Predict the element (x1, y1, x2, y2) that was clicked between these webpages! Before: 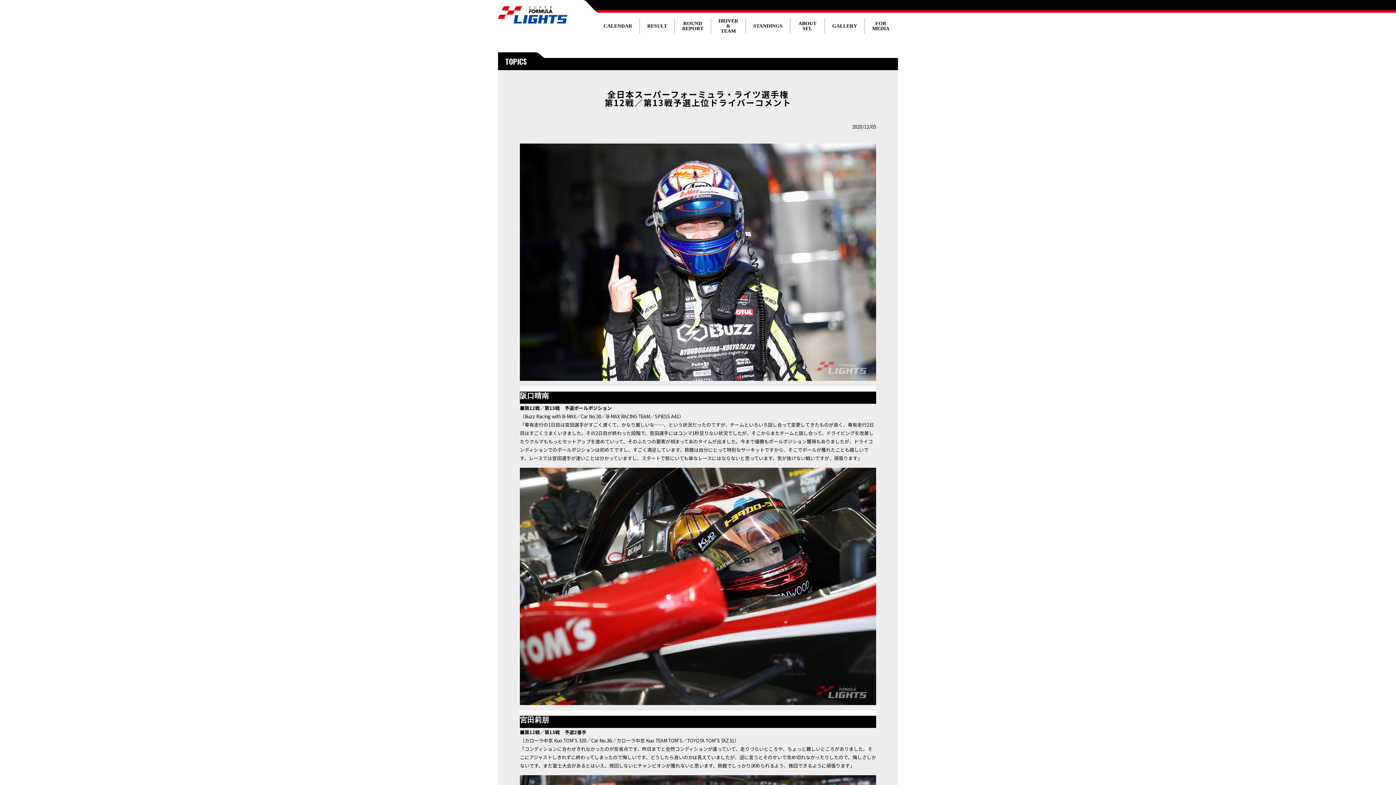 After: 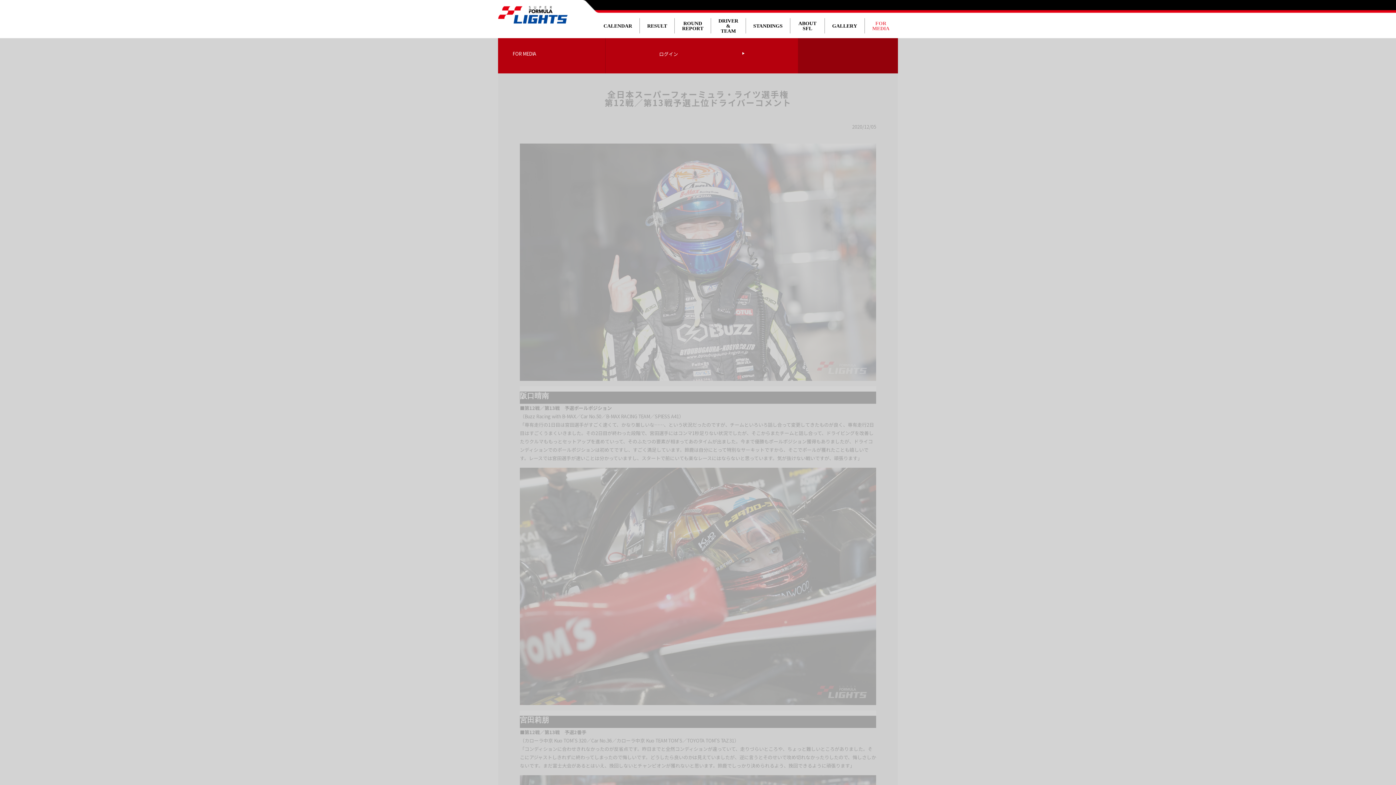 Action: bbox: (865, 20, 897, 30) label: FOR MEDIA